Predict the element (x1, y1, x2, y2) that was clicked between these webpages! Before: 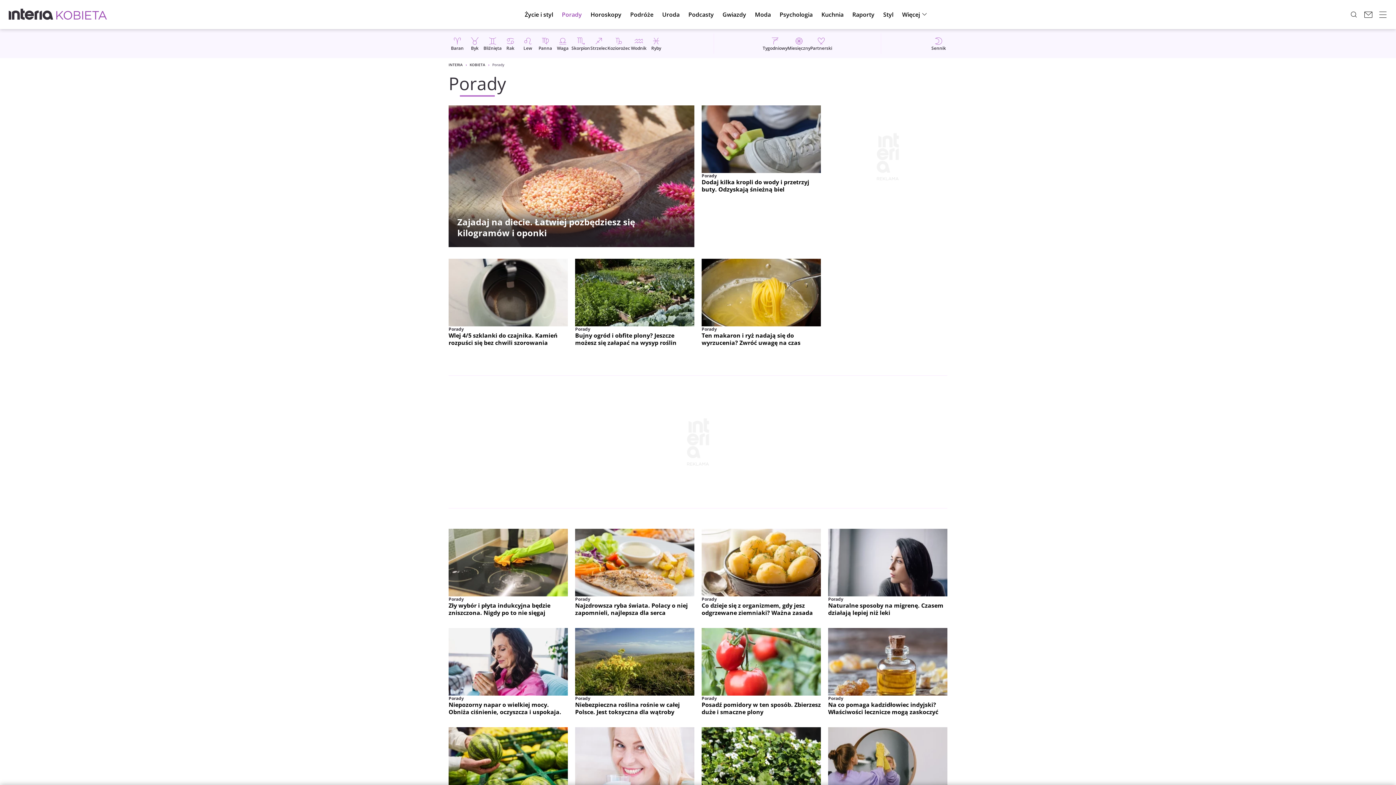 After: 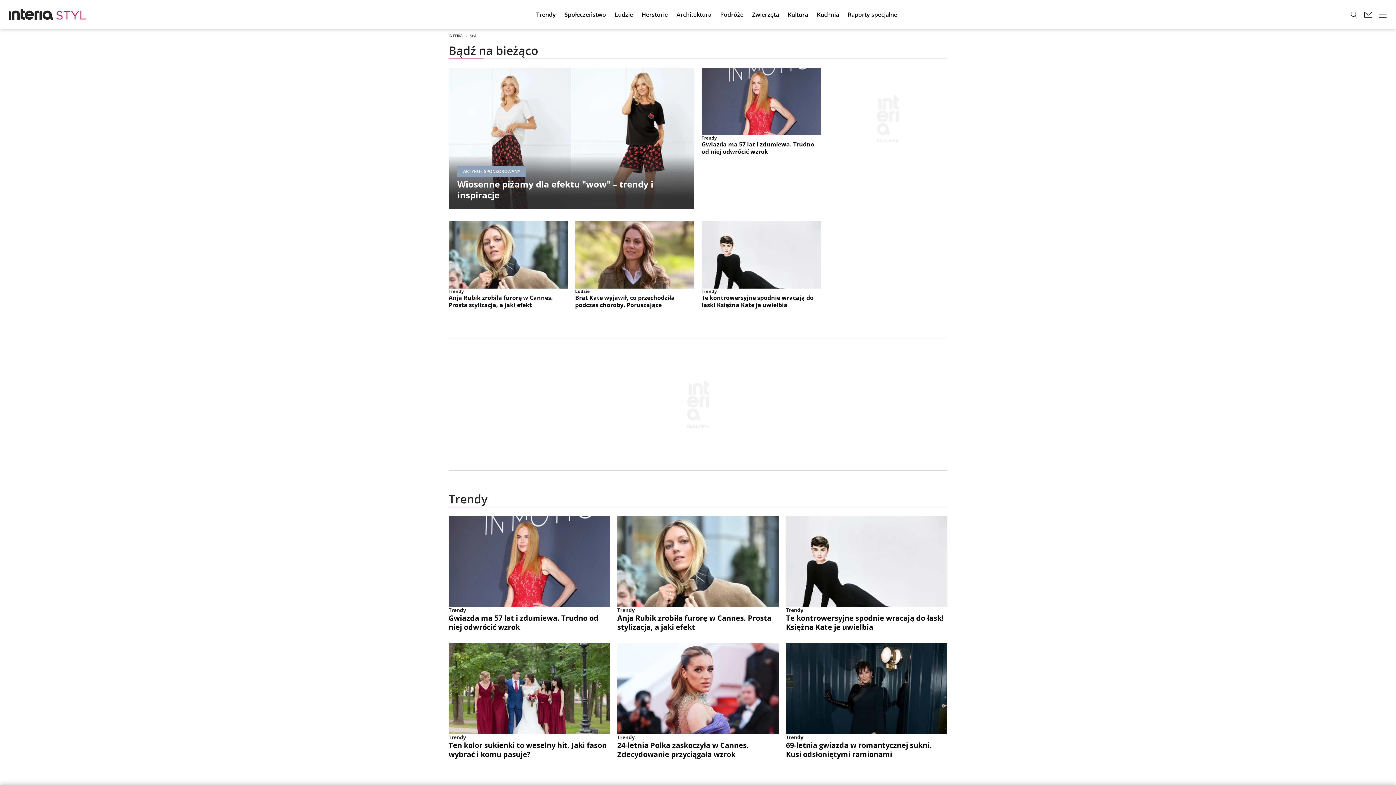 Action: label: Styl bbox: (879, 4, 898, 24)